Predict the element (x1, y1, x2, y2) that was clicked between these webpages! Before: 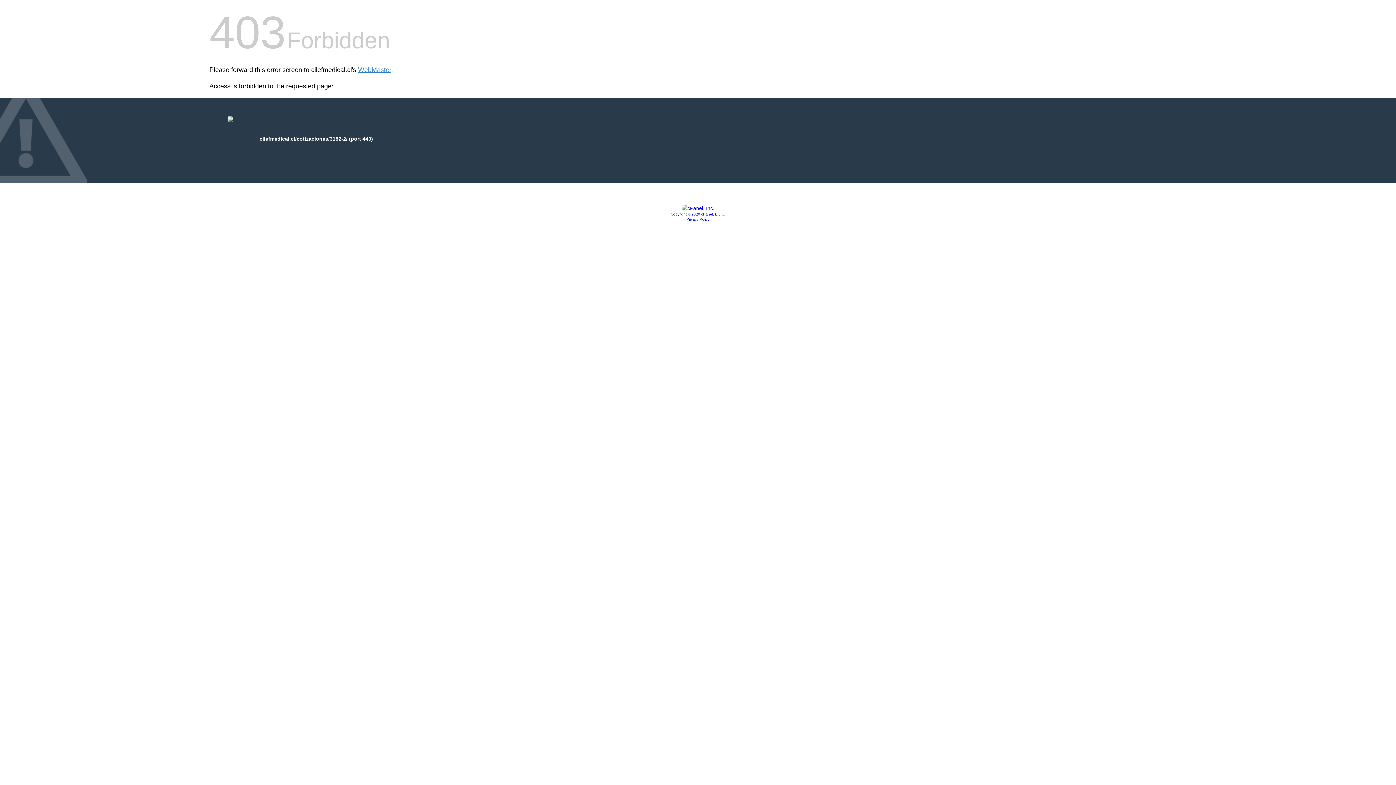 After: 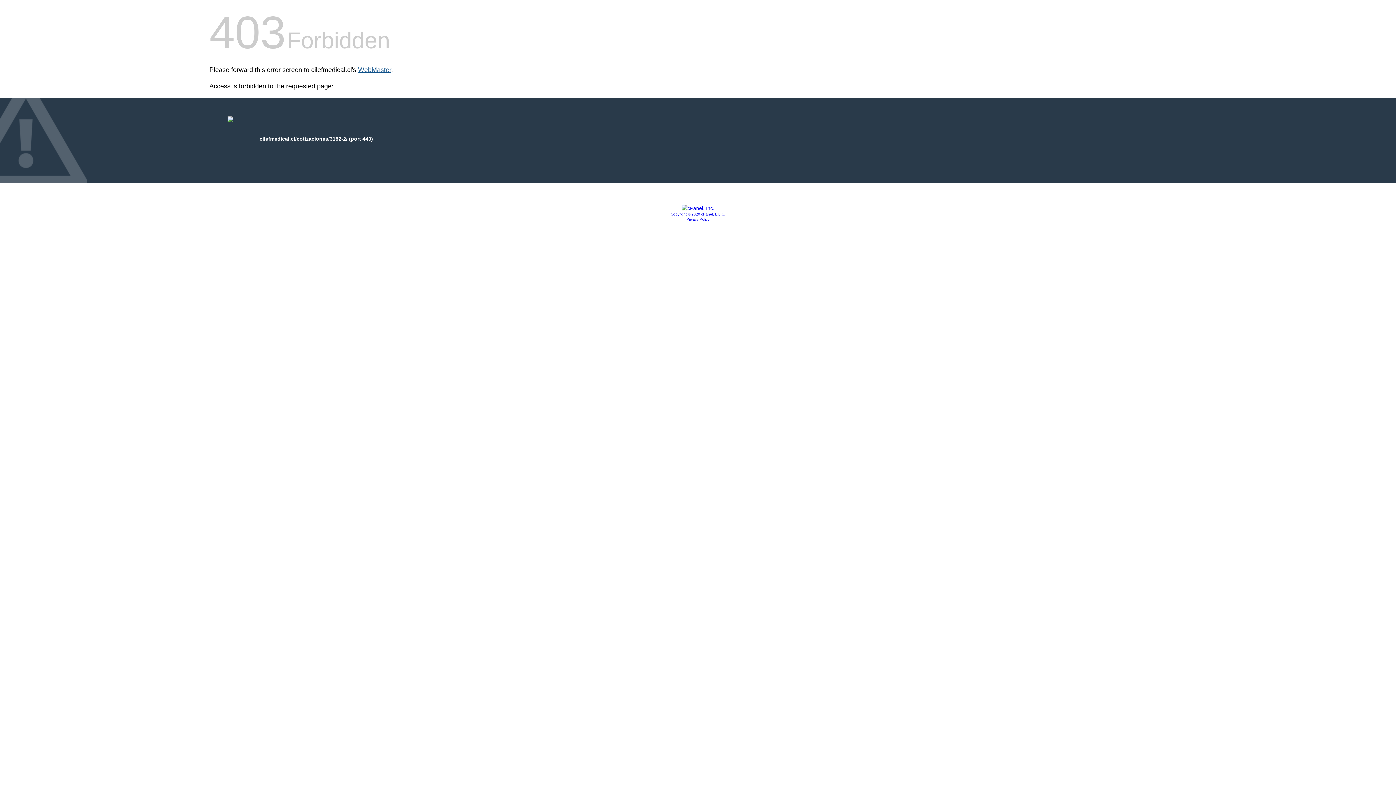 Action: label: WebMaster bbox: (358, 66, 391, 73)